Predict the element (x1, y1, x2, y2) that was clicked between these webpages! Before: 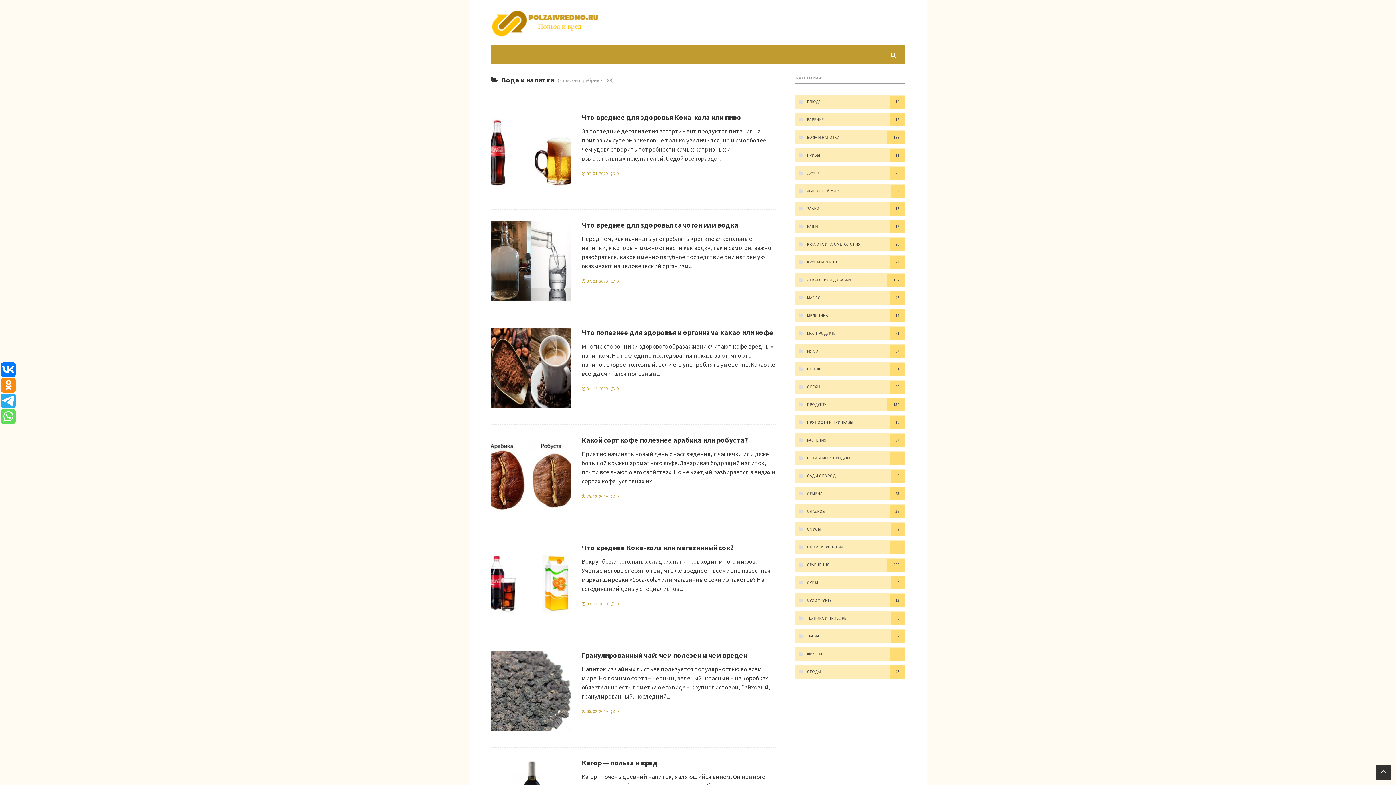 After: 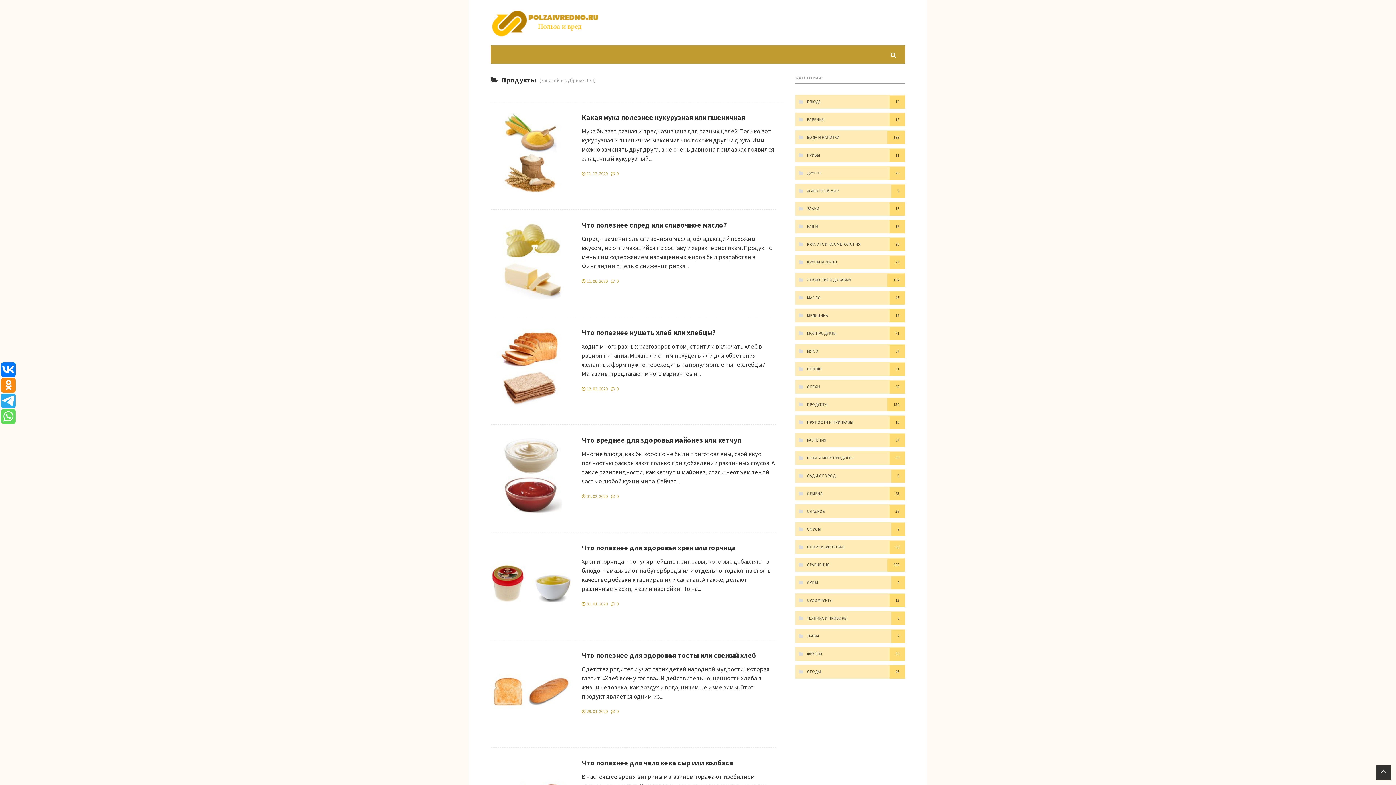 Action: bbox: (795, 401, 827, 407) label: ПРОДУКТЫ